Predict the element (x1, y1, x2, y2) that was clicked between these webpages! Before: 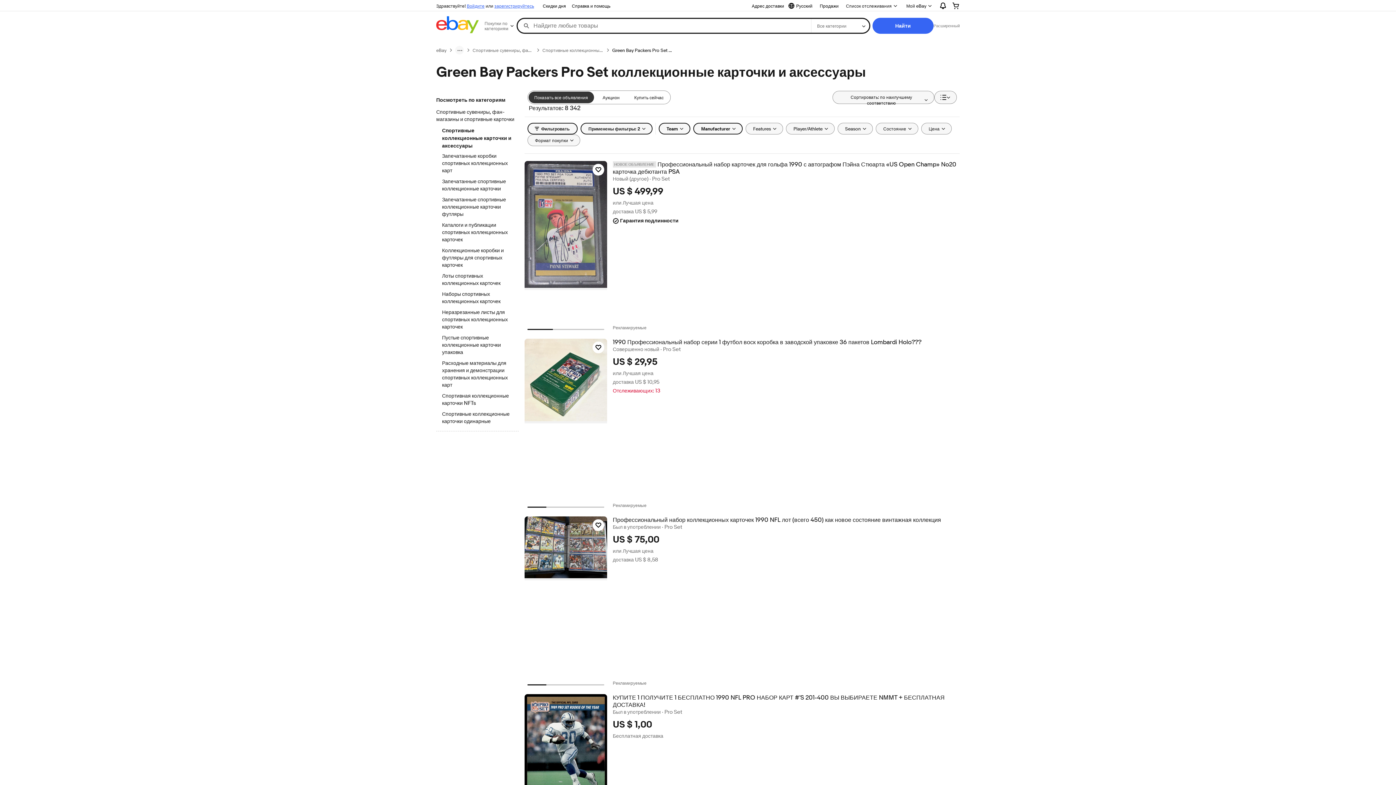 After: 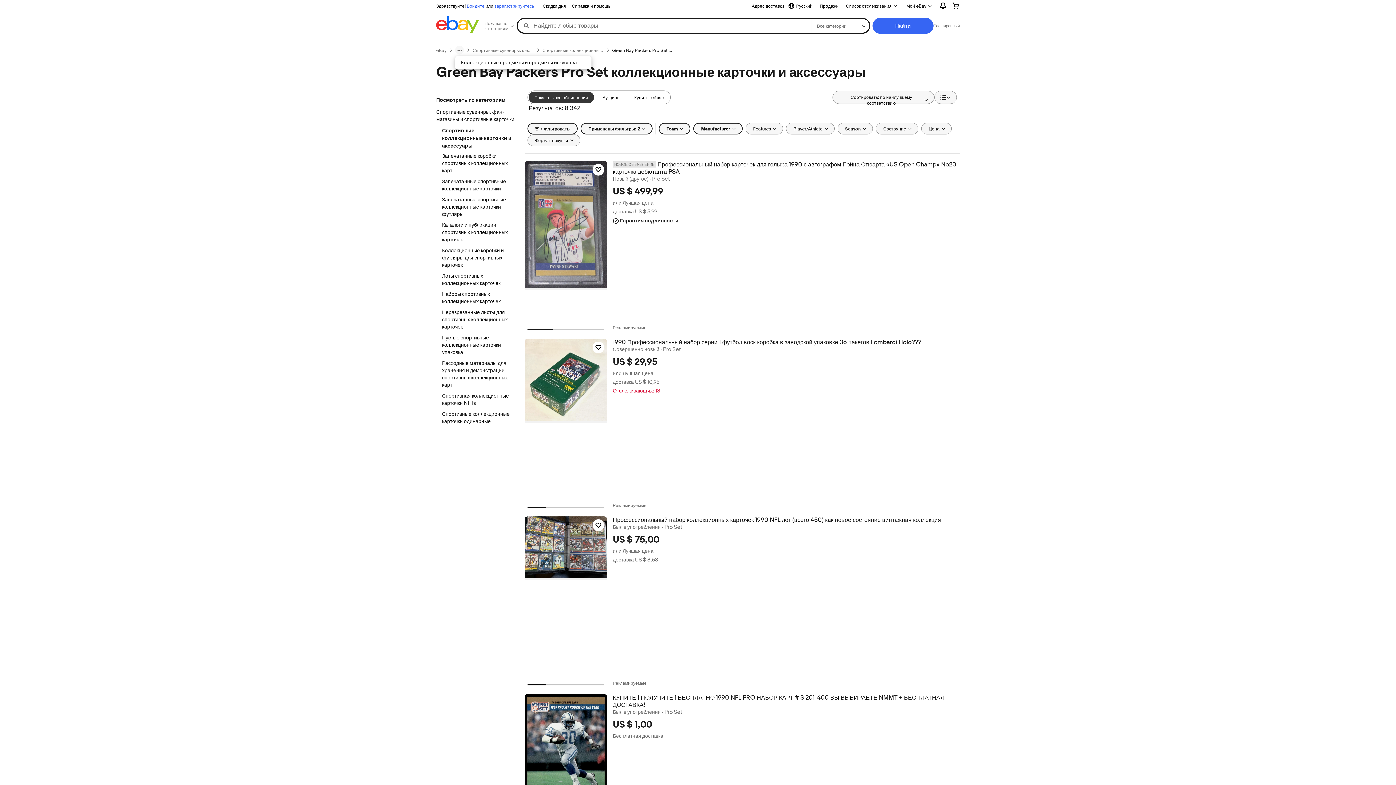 Action: label: цепочные ссылки menu bbox: (455, 45, 464, 54)